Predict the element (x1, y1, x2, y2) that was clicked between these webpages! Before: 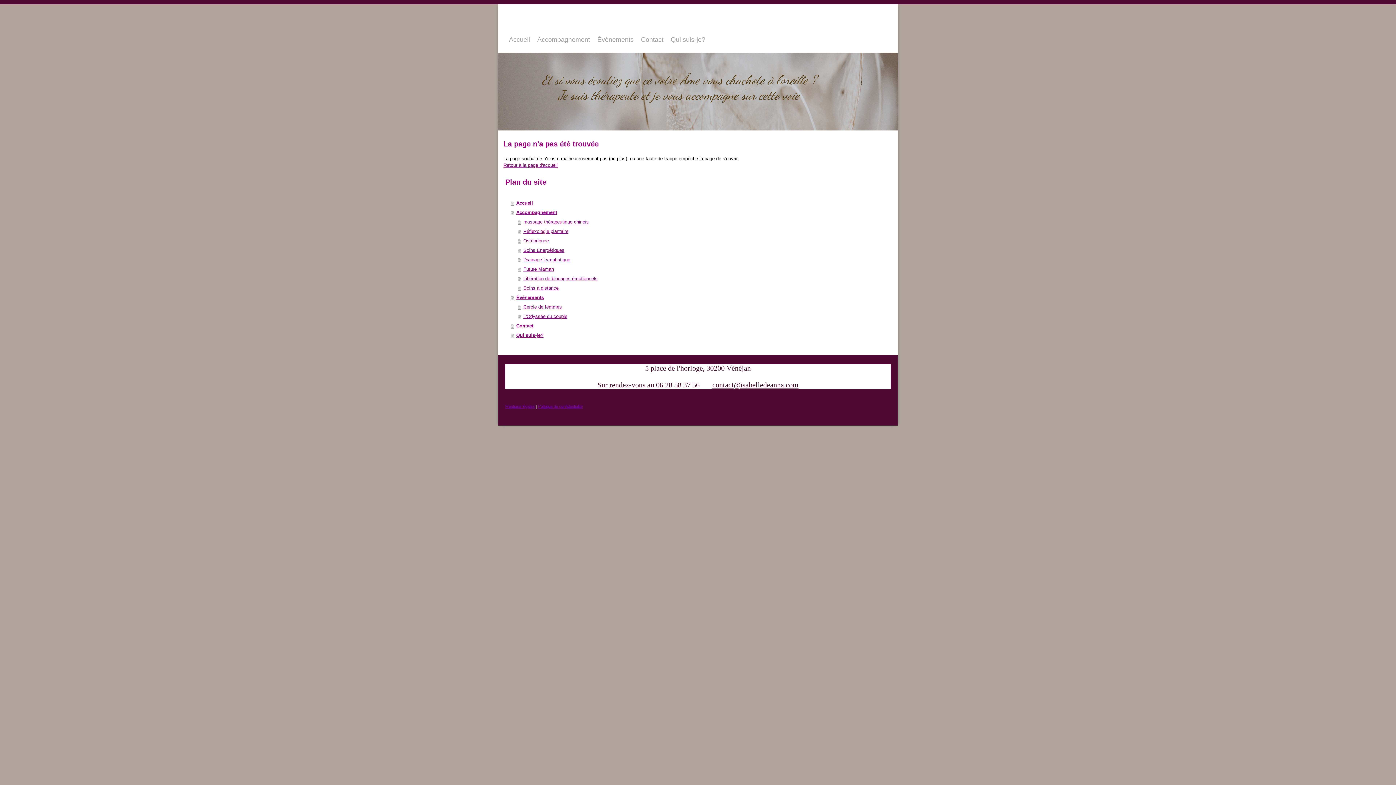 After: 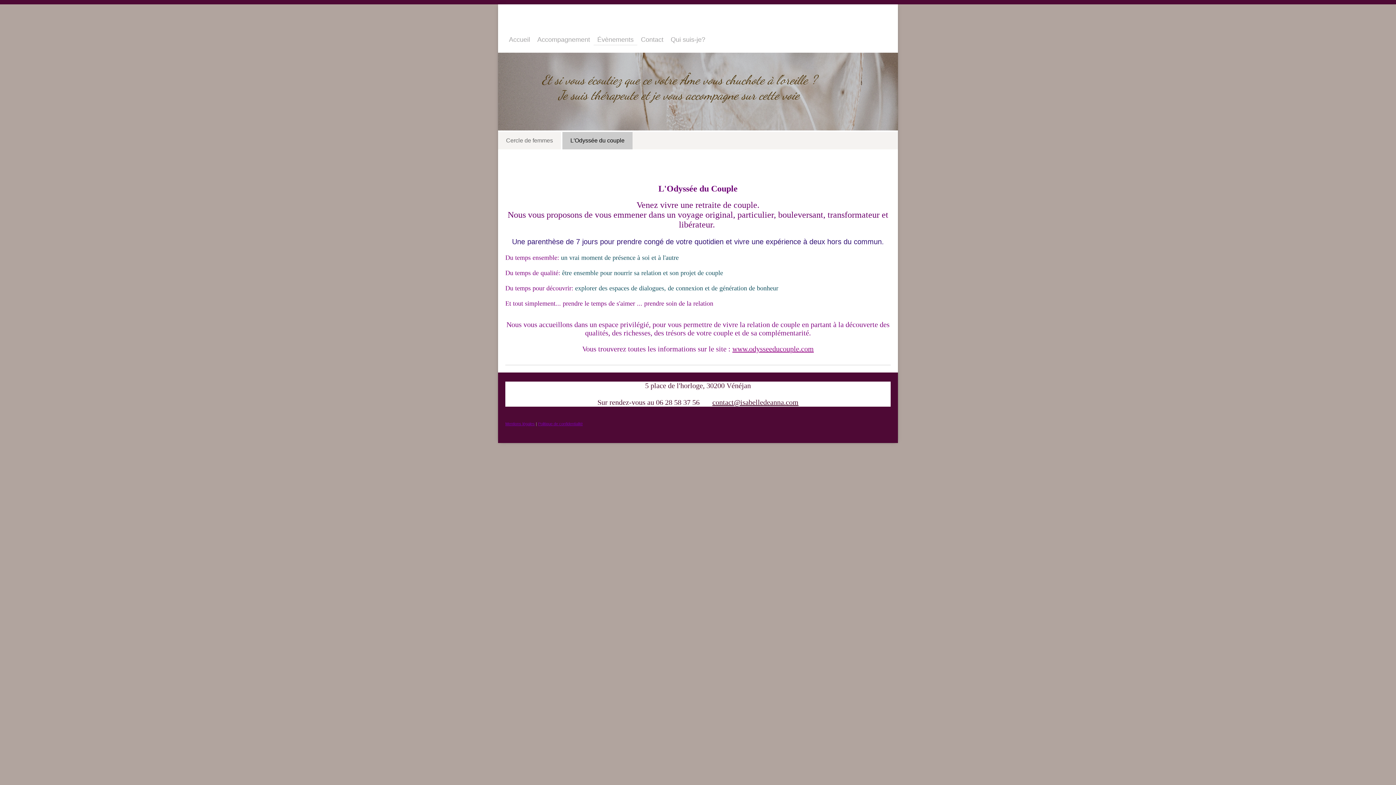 Action: label: L'Odyssée du couple bbox: (517, 312, 892, 321)